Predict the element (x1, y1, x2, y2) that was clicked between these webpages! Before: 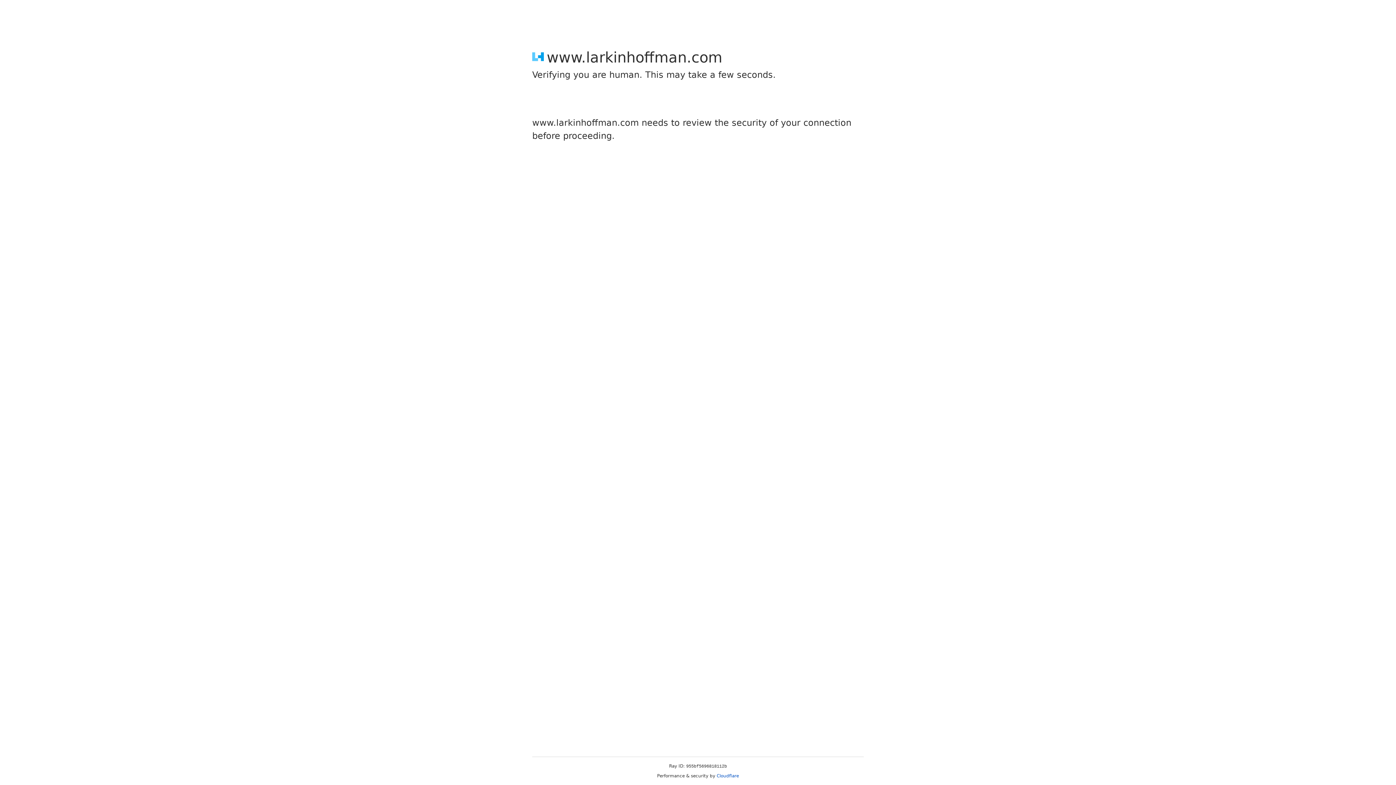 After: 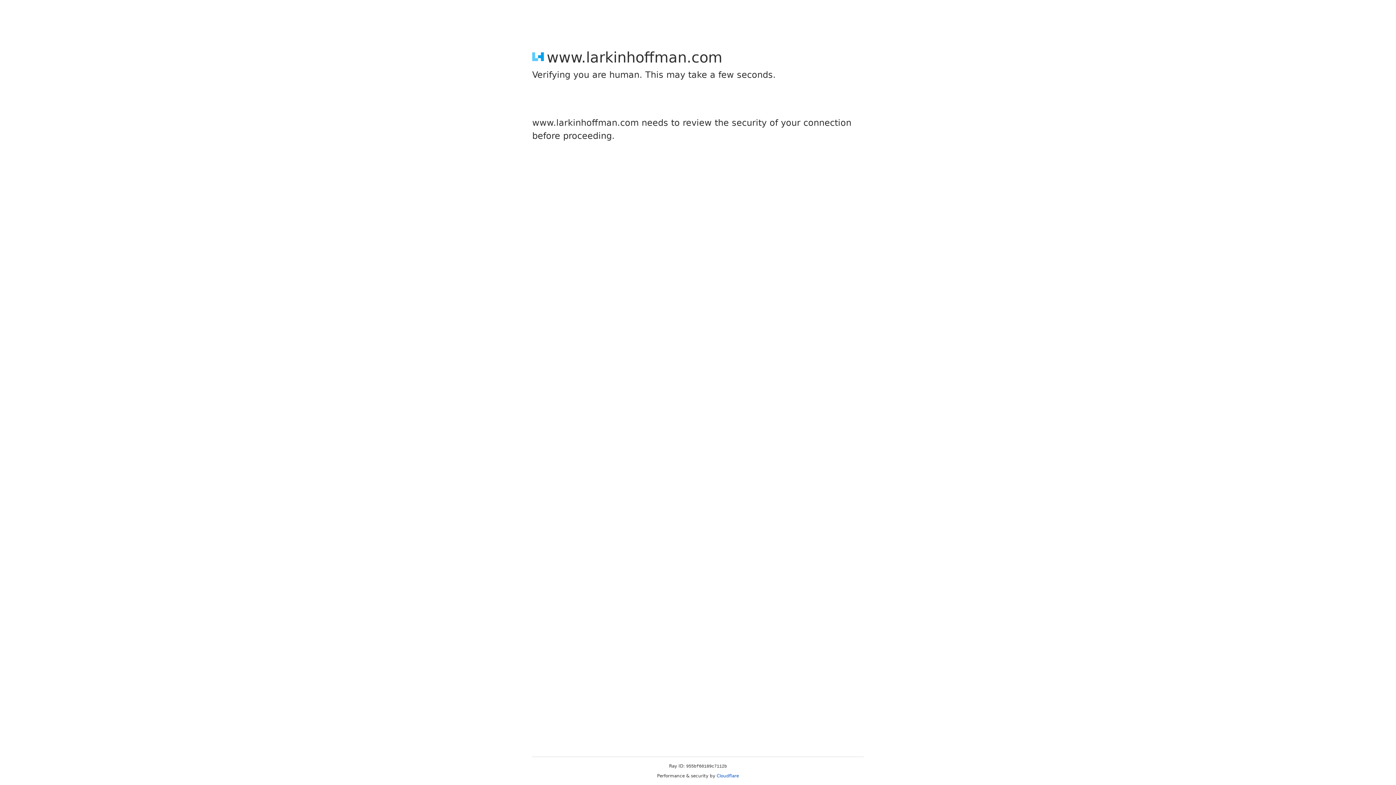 Action: label: Cloudflare bbox: (716, 773, 739, 778)